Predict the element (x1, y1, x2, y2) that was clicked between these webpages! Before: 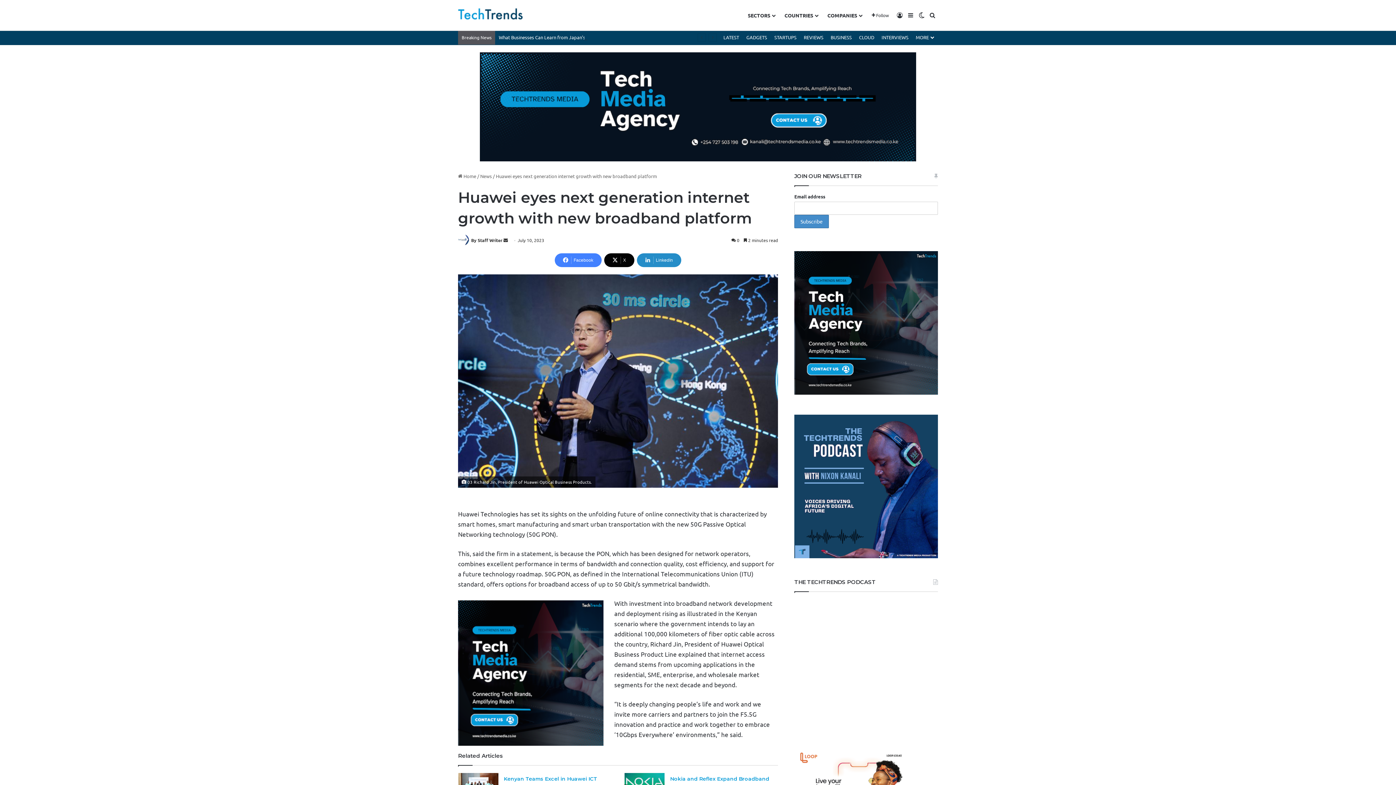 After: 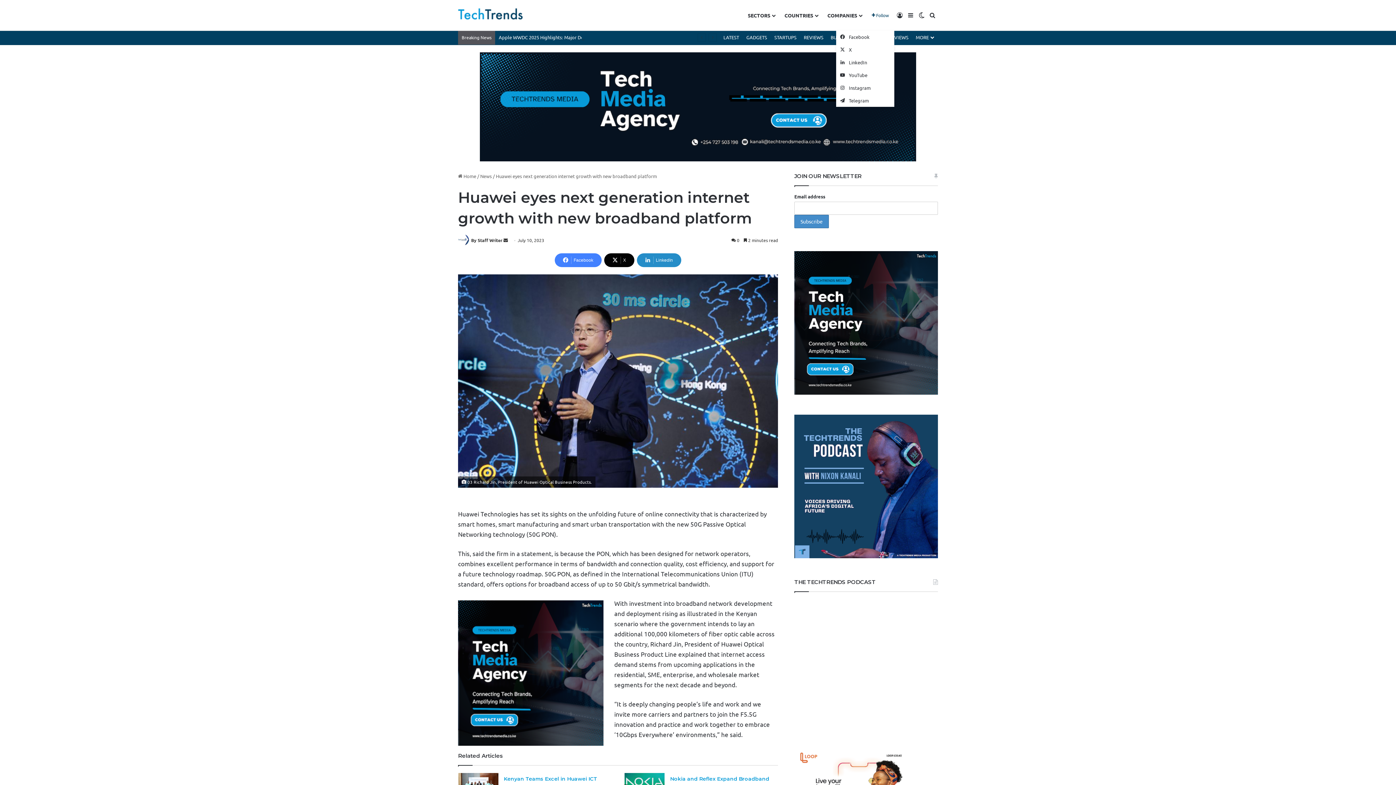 Action: label:  Follow bbox: (866, 0, 894, 30)